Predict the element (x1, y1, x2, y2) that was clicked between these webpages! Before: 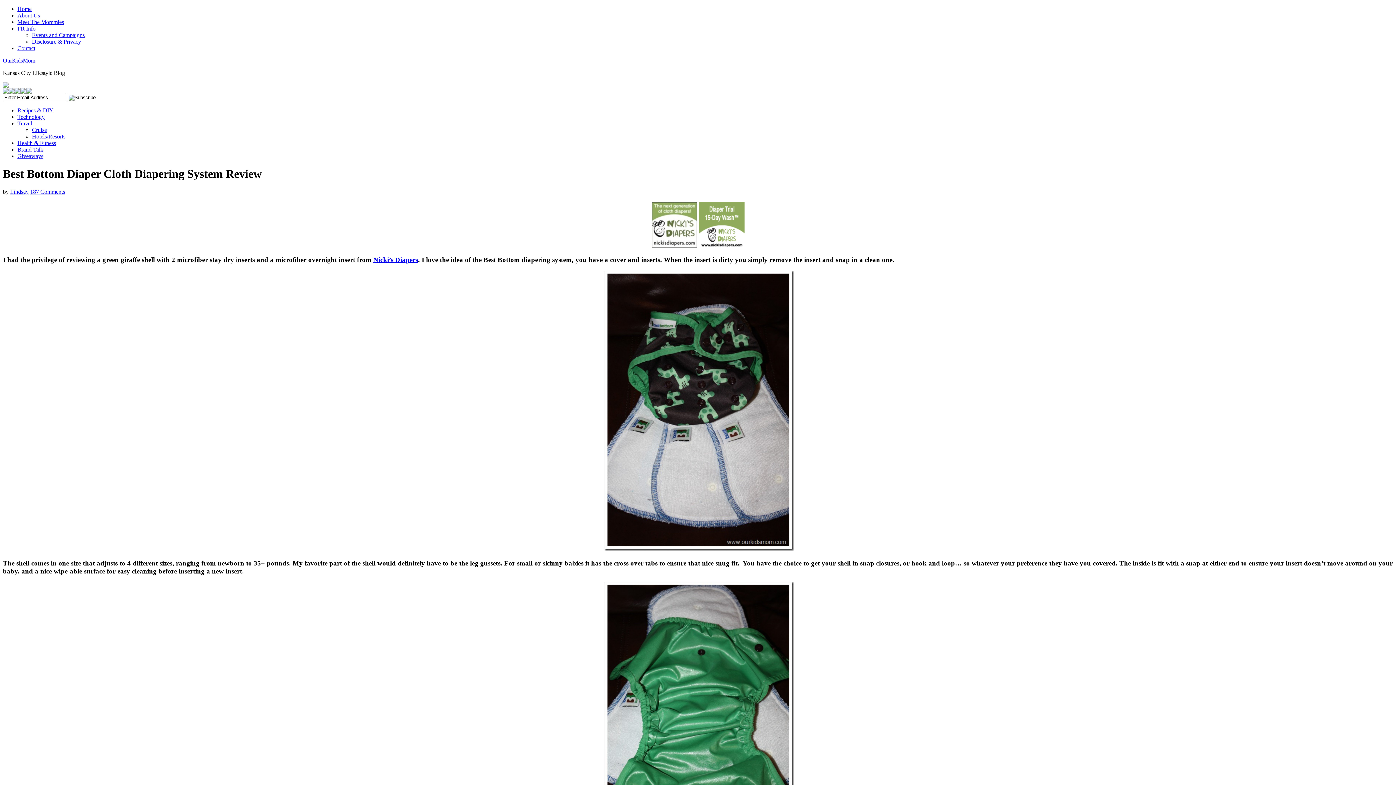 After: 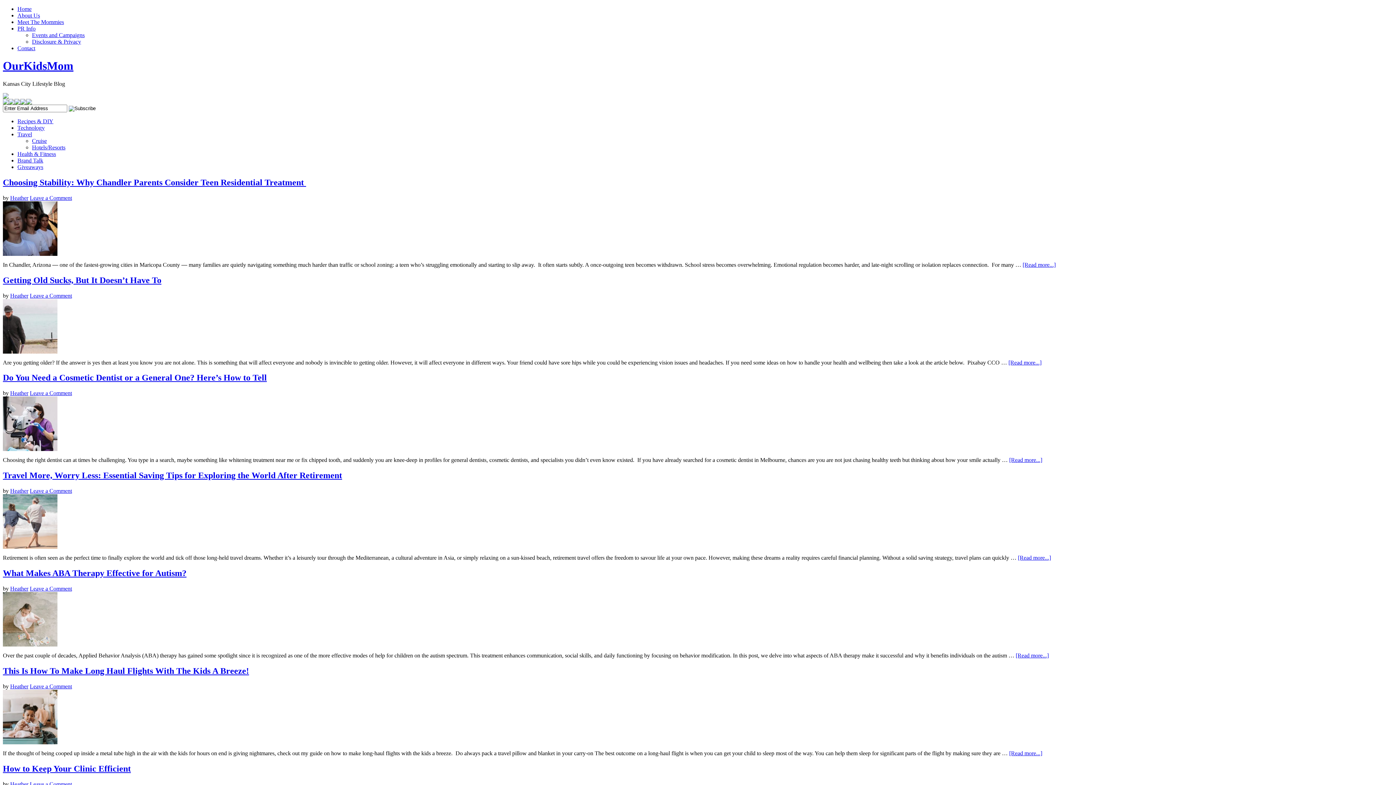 Action: bbox: (2, 82, 8, 89)